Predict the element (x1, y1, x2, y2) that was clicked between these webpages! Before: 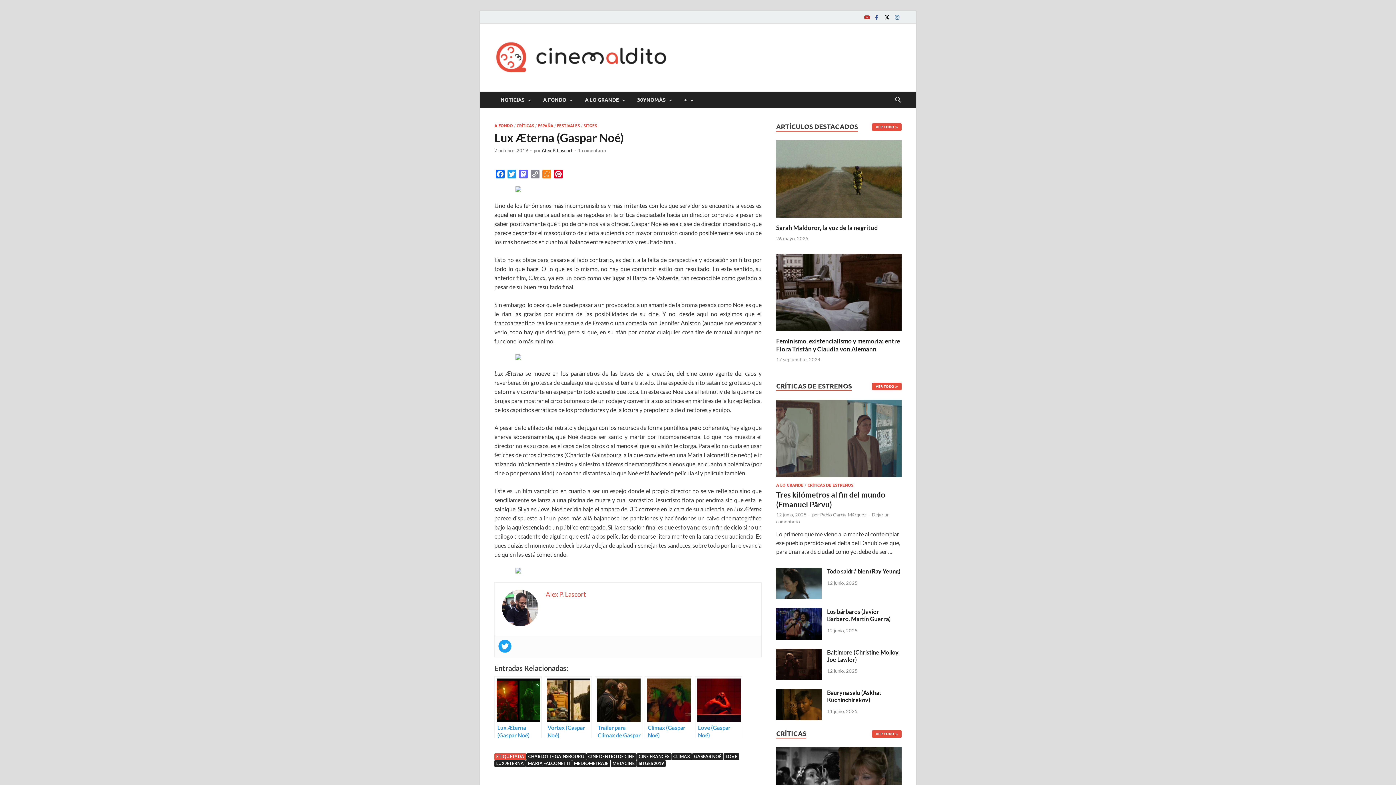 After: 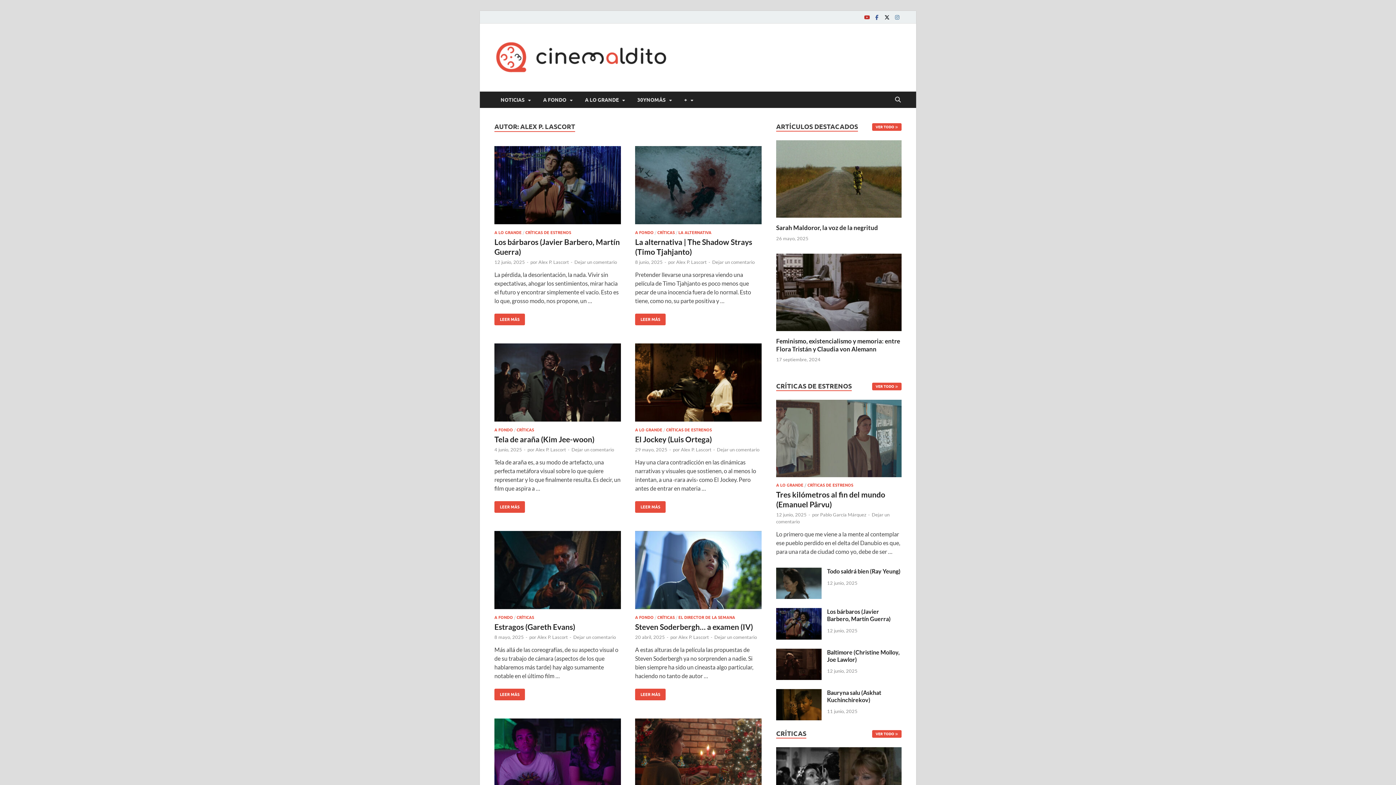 Action: bbox: (545, 590, 586, 598) label: Alex P. Lascort